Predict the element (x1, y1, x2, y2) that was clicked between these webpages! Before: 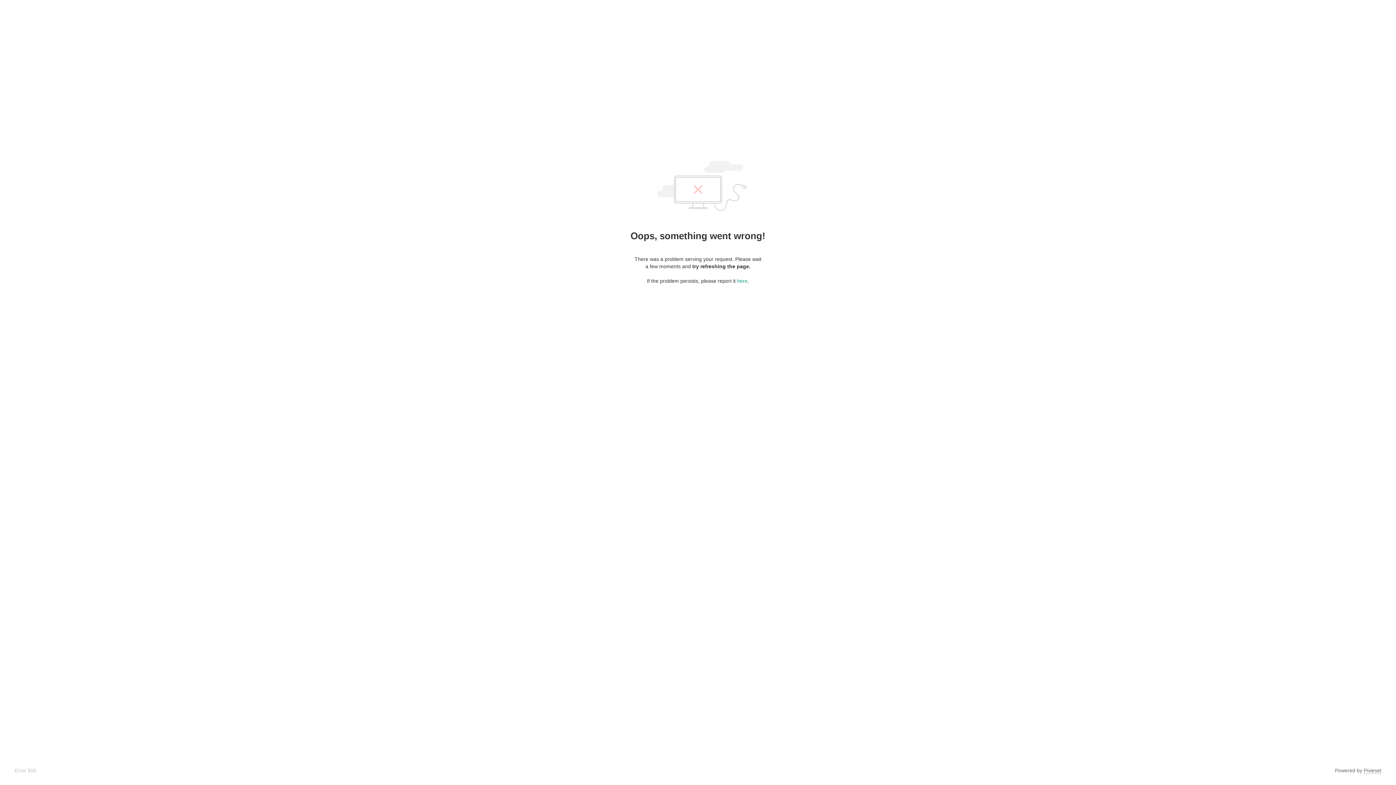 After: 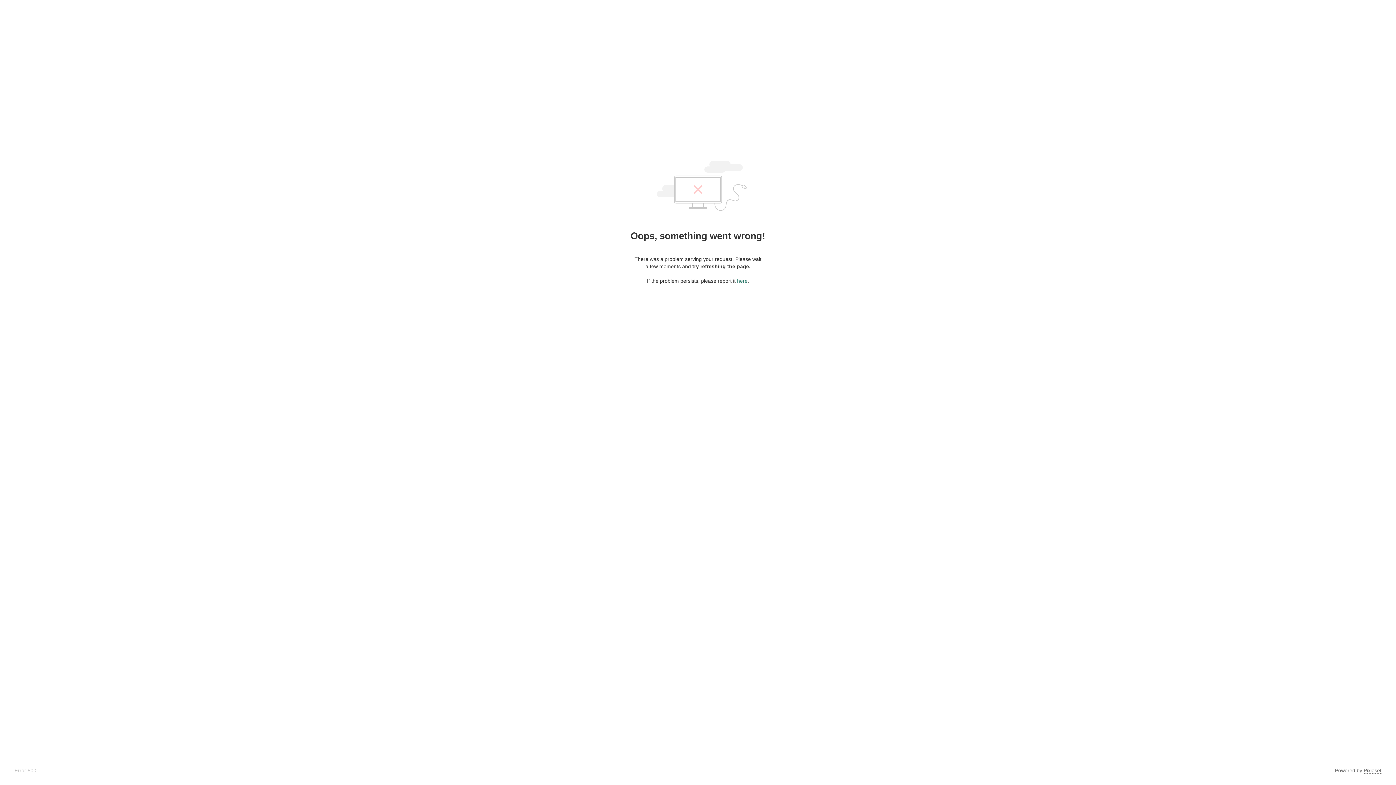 Action: label: here bbox: (737, 278, 747, 284)